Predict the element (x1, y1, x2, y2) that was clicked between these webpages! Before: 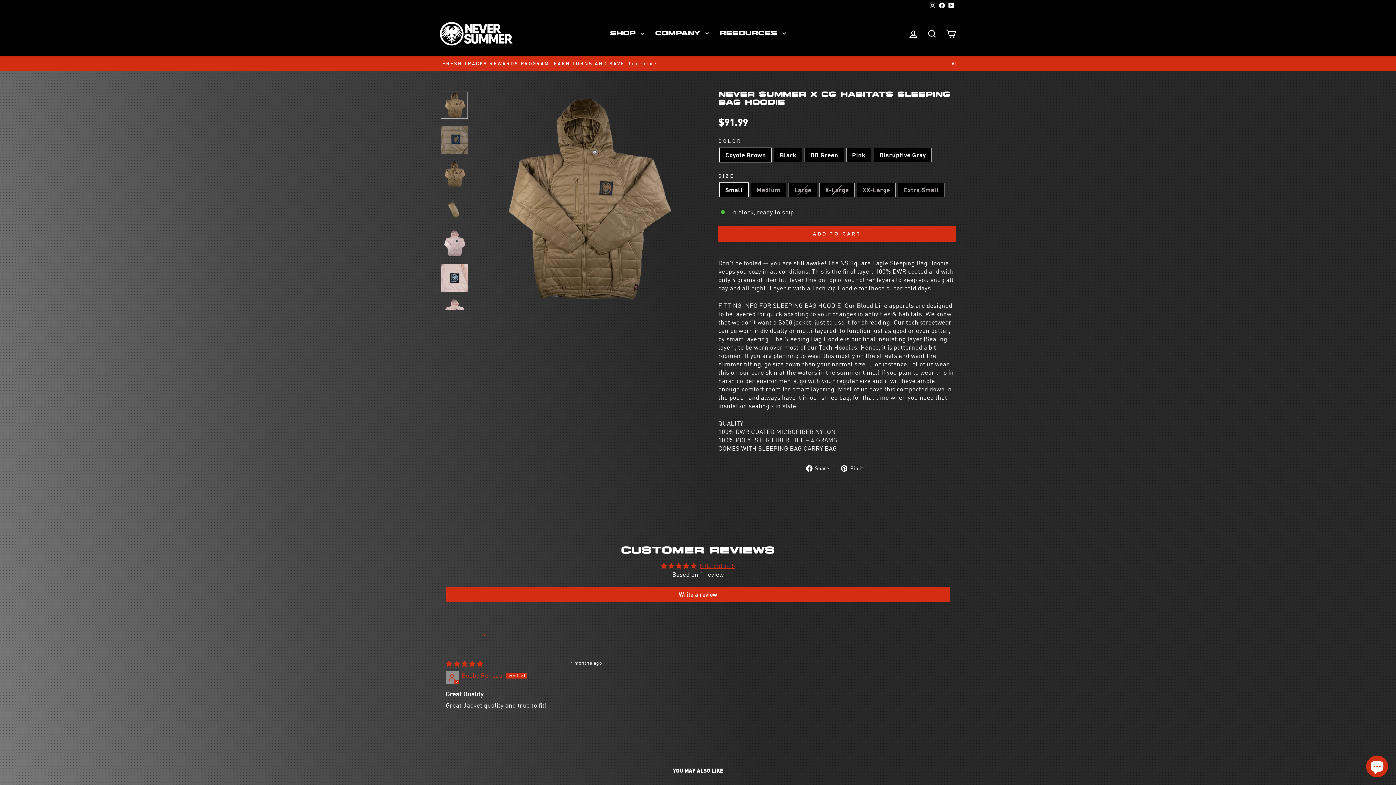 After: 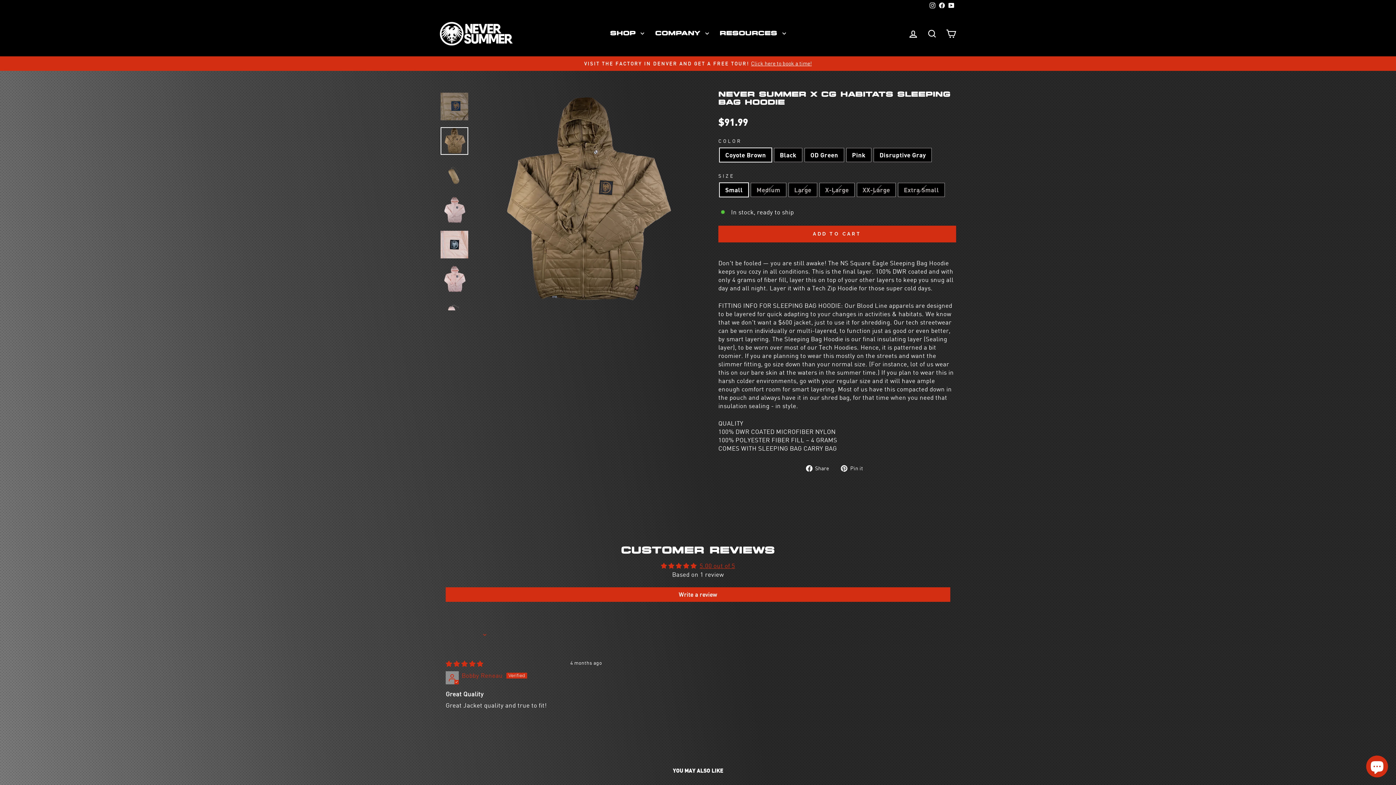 Action: bbox: (440, 160, 468, 188)